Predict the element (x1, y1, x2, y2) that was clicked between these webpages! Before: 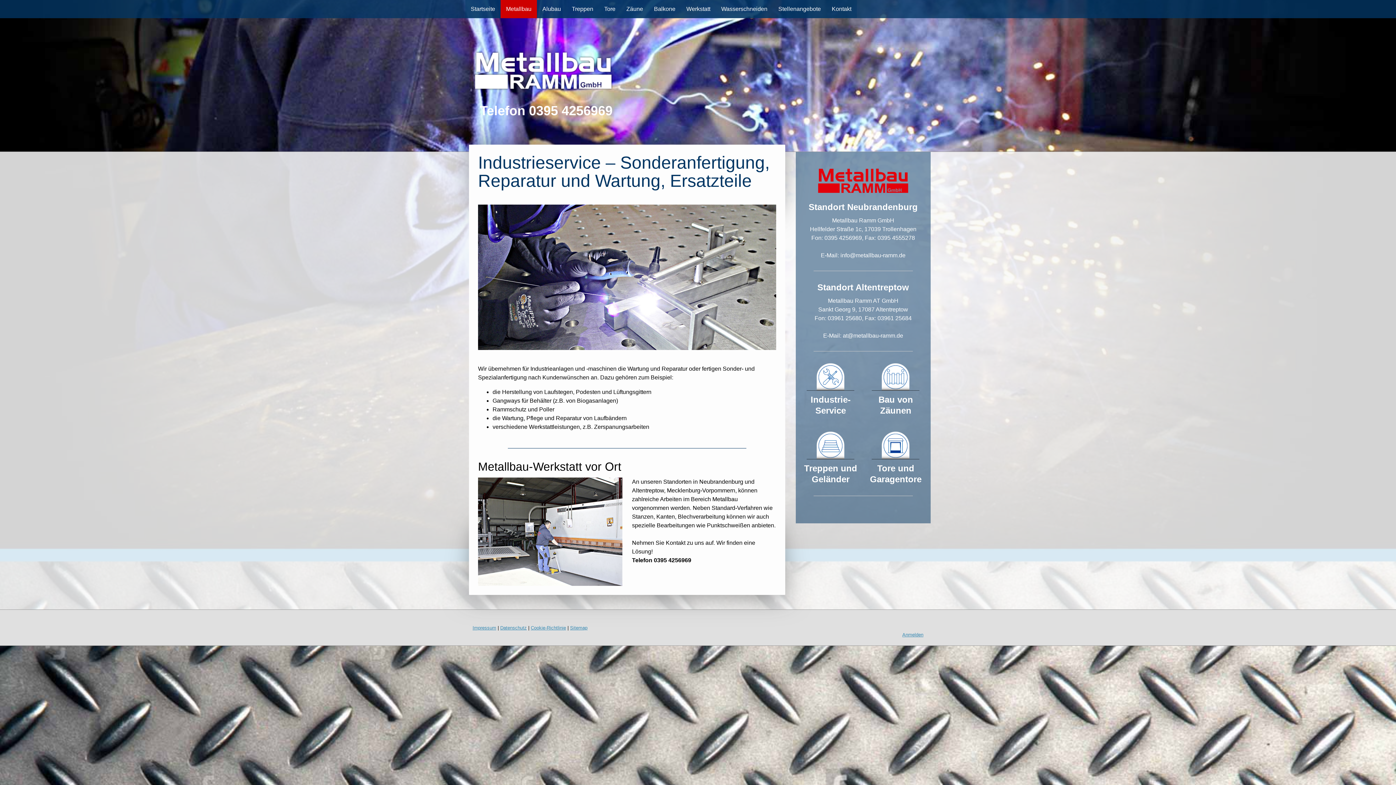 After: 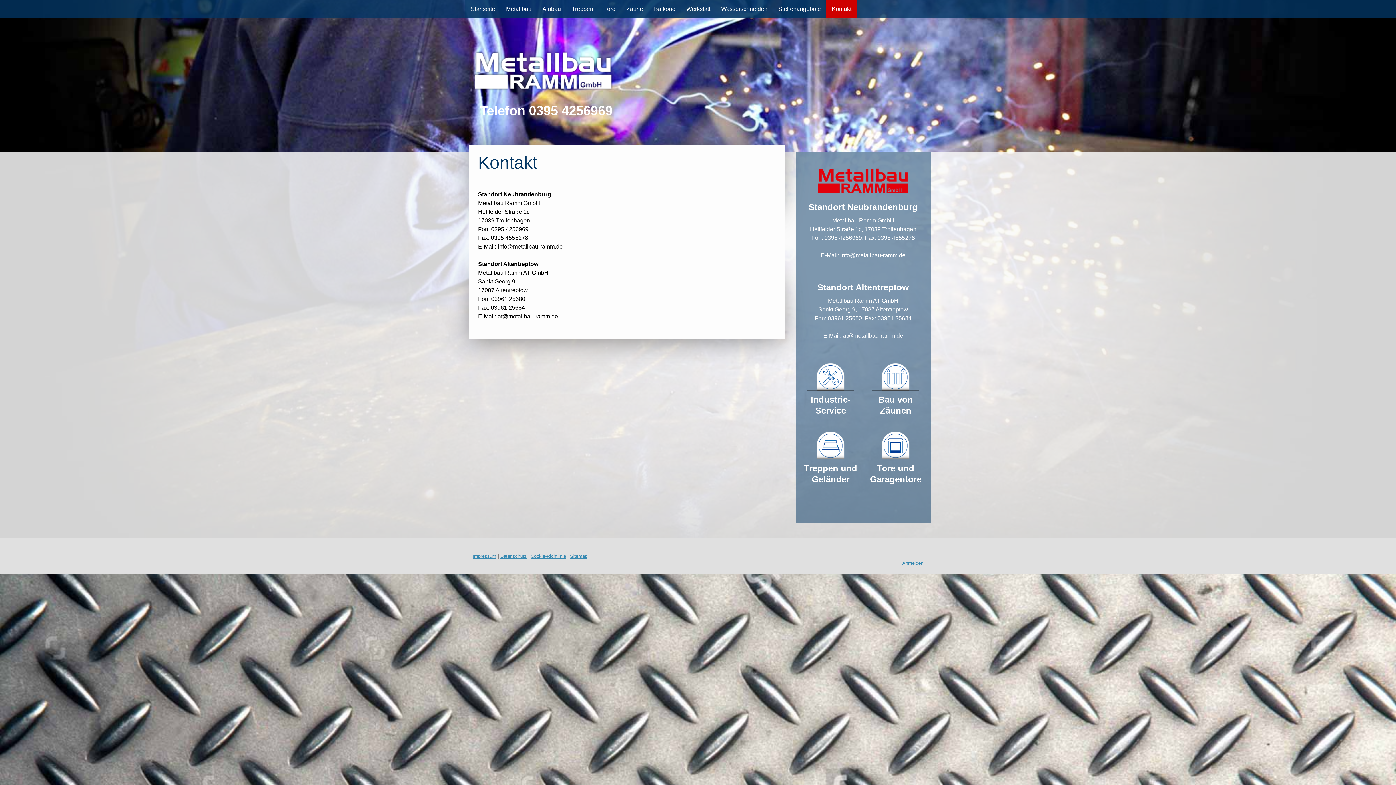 Action: bbox: (826, 0, 857, 18) label: Kontakt